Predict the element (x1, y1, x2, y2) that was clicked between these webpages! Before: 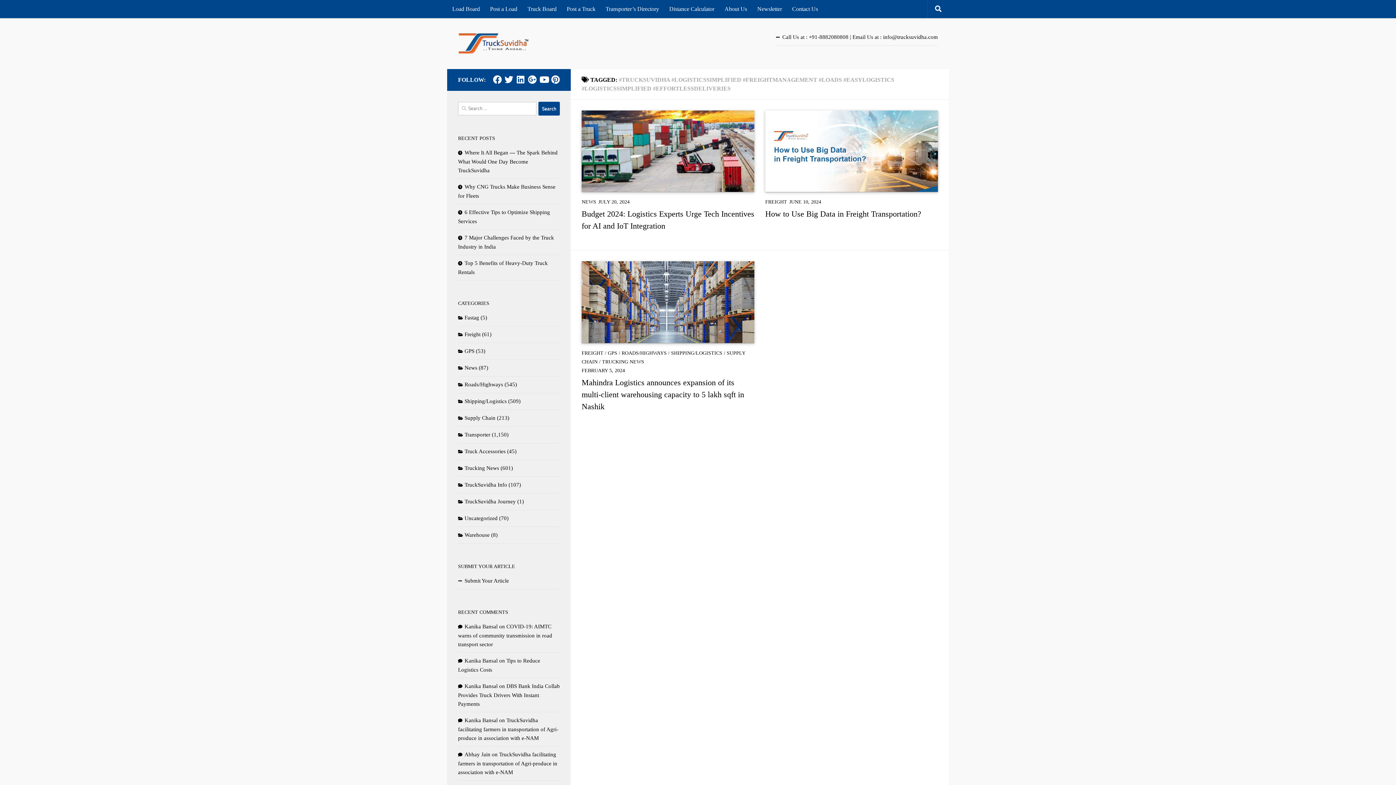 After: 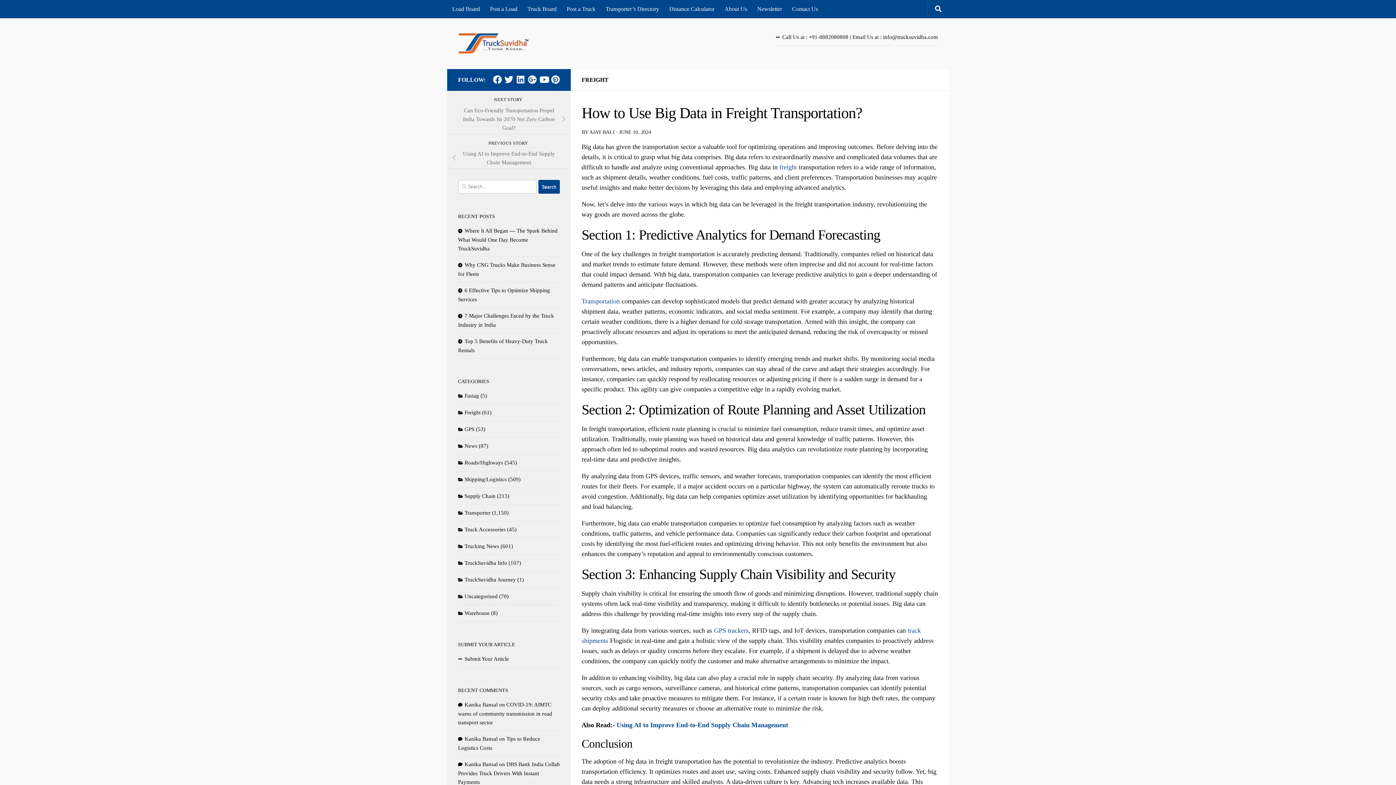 Action: bbox: (765, 110, 938, 192)